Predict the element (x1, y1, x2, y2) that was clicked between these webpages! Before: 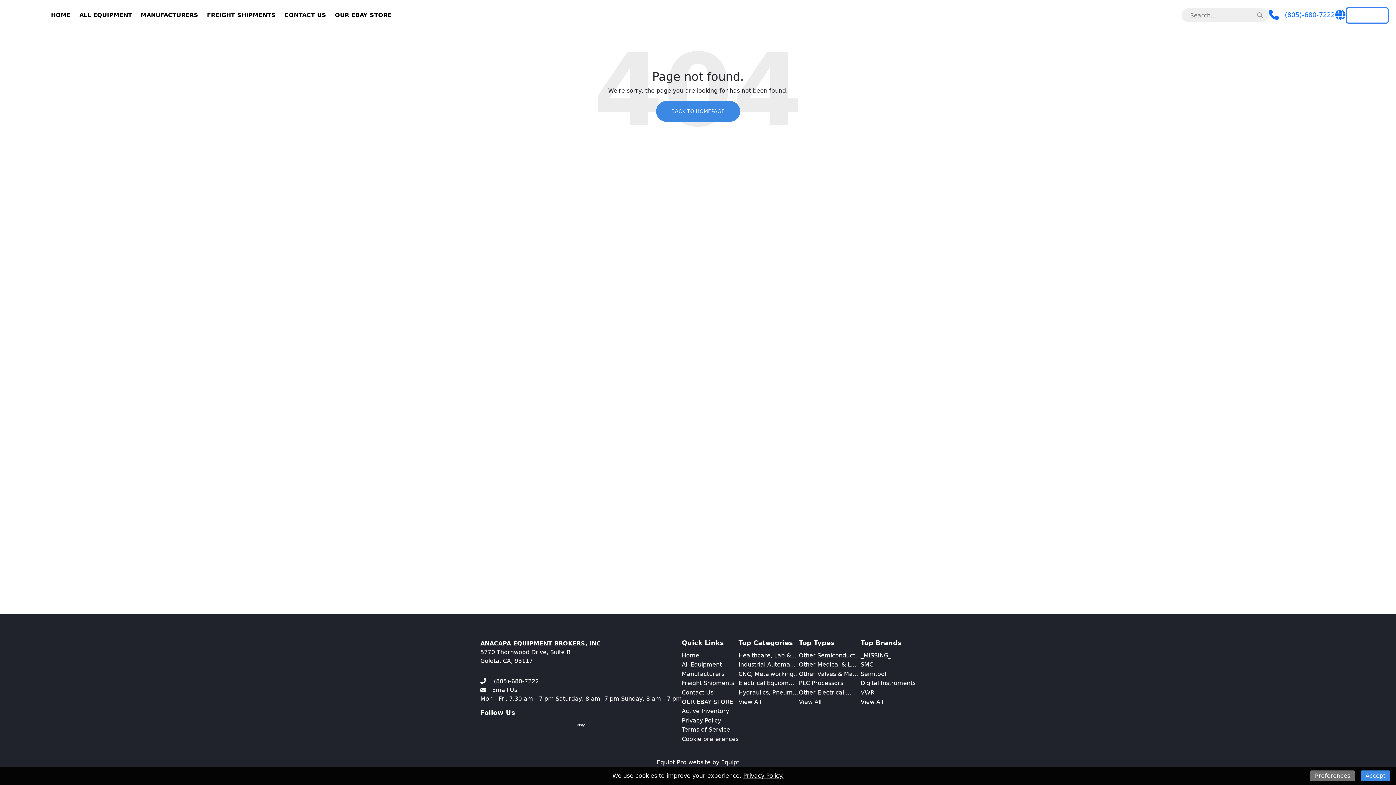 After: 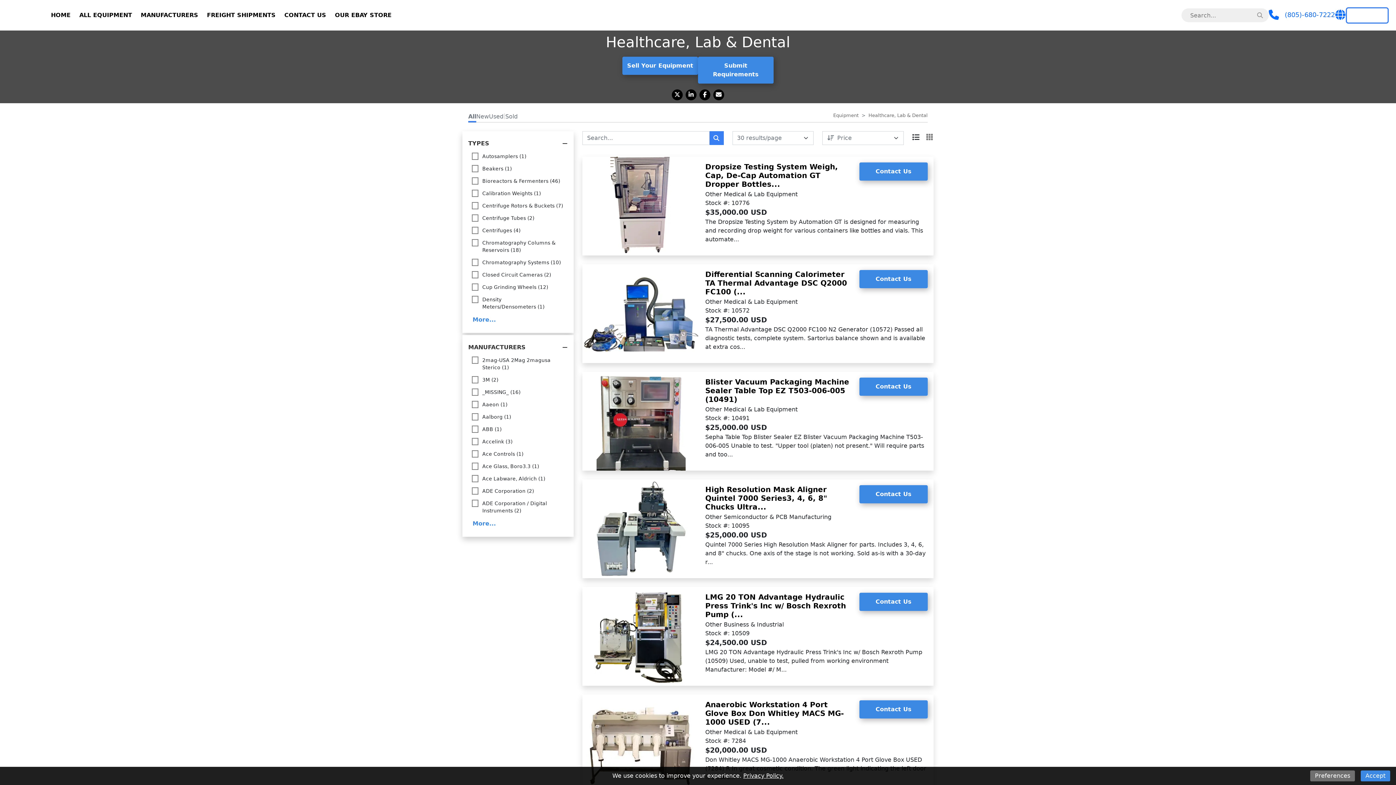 Action: label: Healthcare, Lab &... bbox: (738, 652, 796, 659)